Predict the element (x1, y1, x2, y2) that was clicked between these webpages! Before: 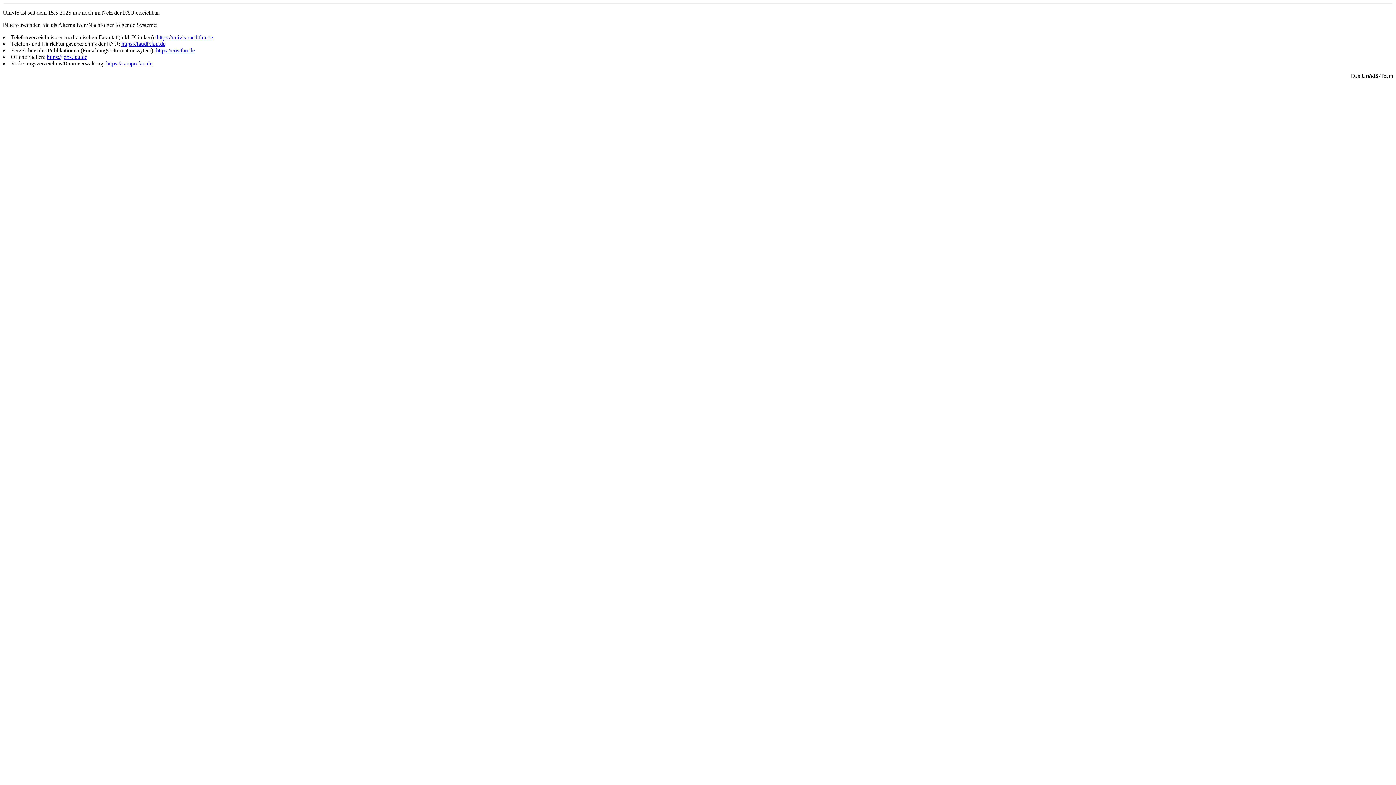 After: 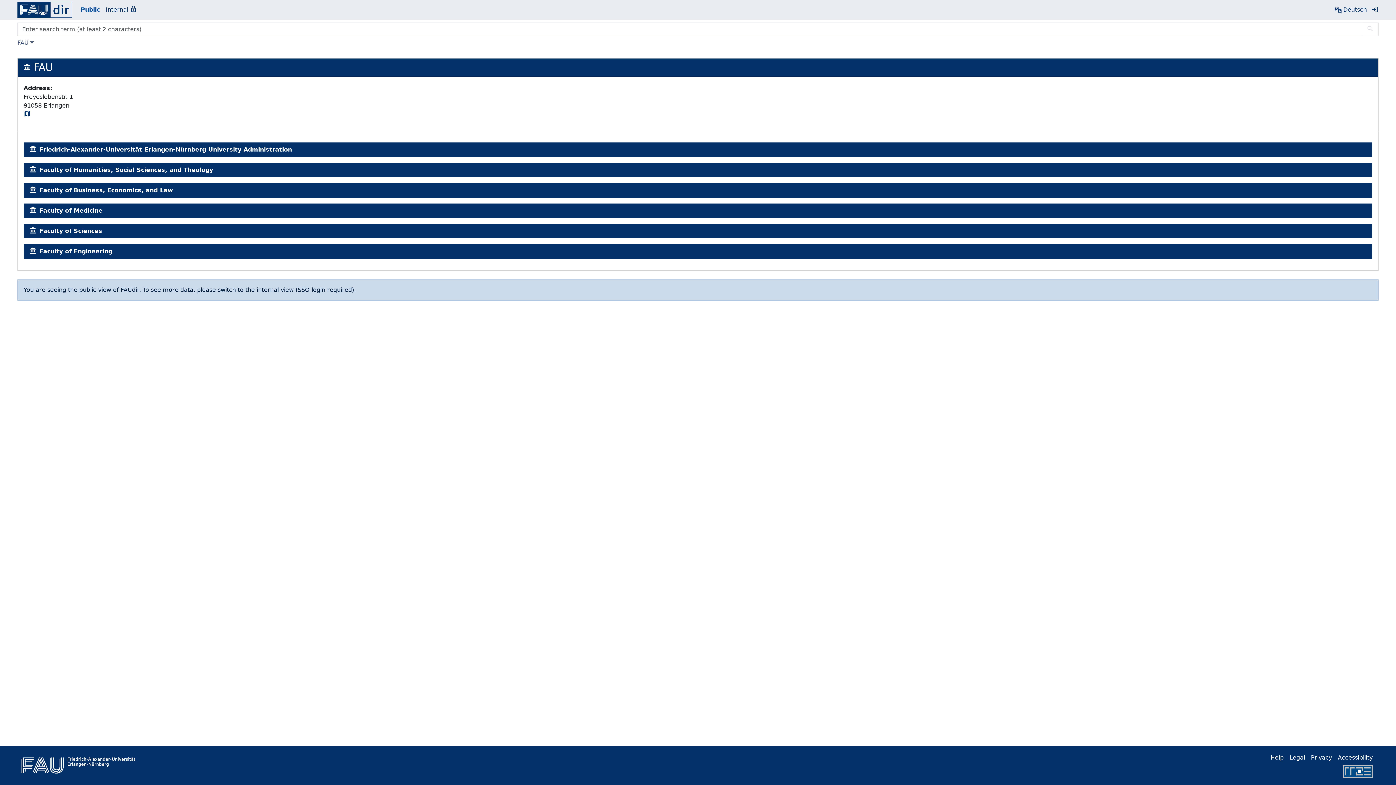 Action: label: https://faudir.fau.de bbox: (121, 40, 165, 46)